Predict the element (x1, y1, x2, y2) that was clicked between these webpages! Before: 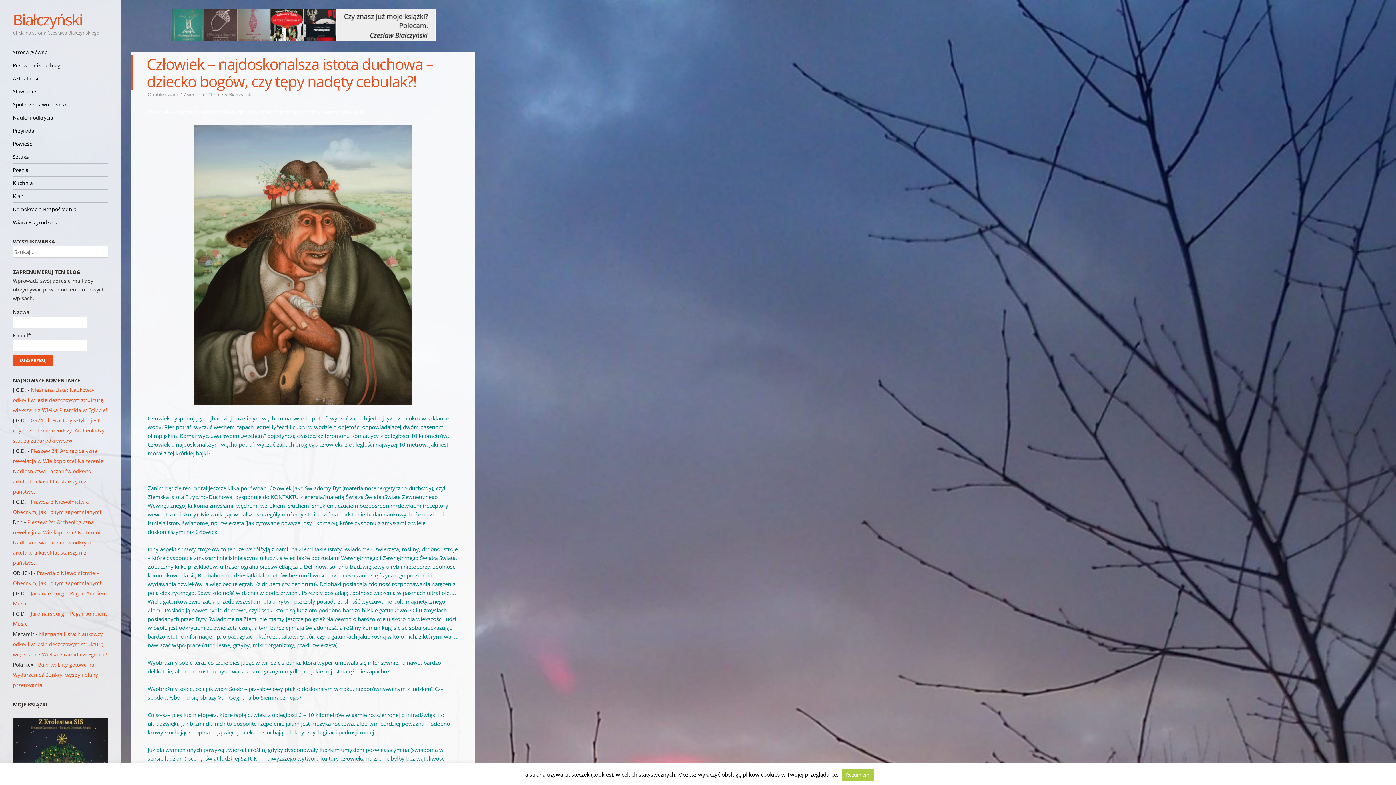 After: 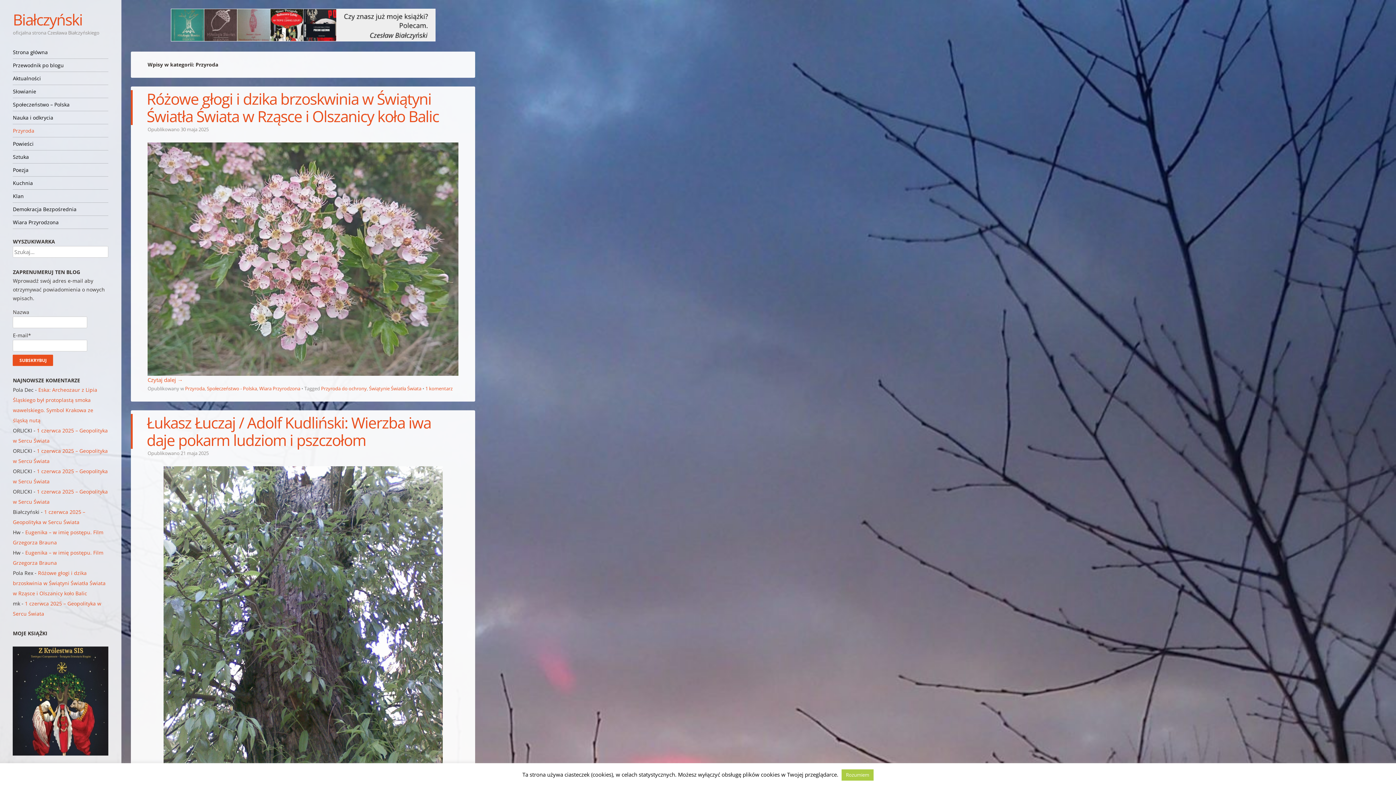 Action: label: Przyroda bbox: (12, 124, 108, 137)